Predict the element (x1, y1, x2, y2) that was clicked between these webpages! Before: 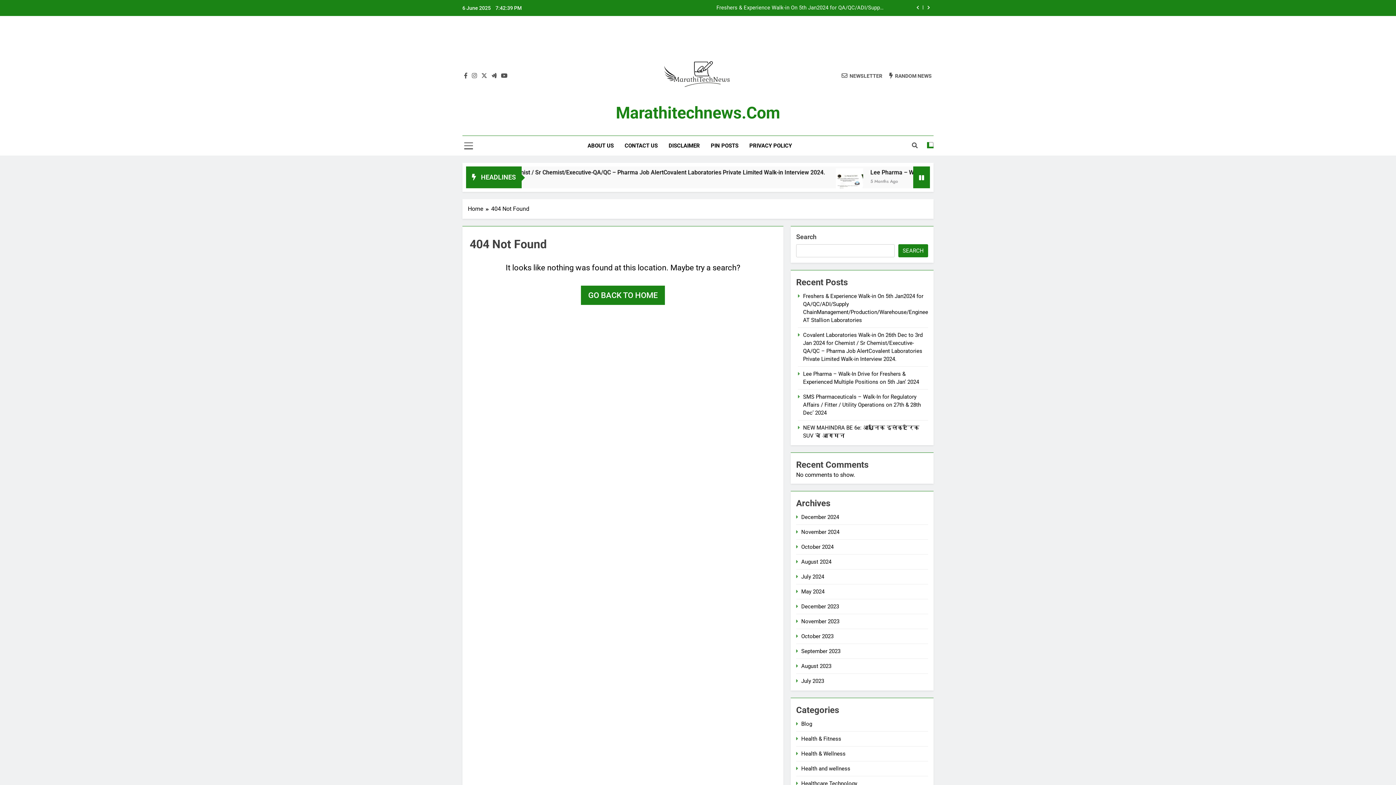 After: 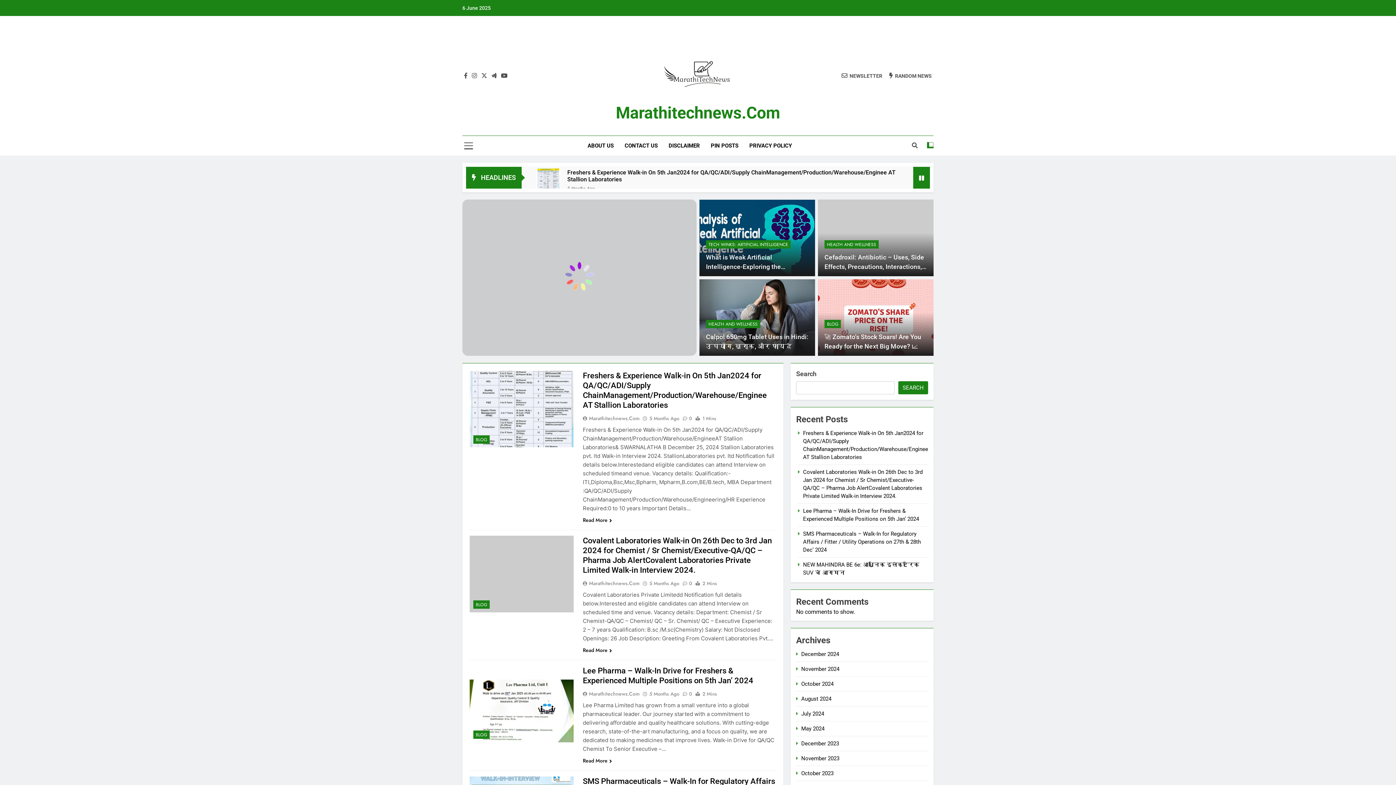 Action: label: September 2023 bbox: (801, 648, 840, 654)